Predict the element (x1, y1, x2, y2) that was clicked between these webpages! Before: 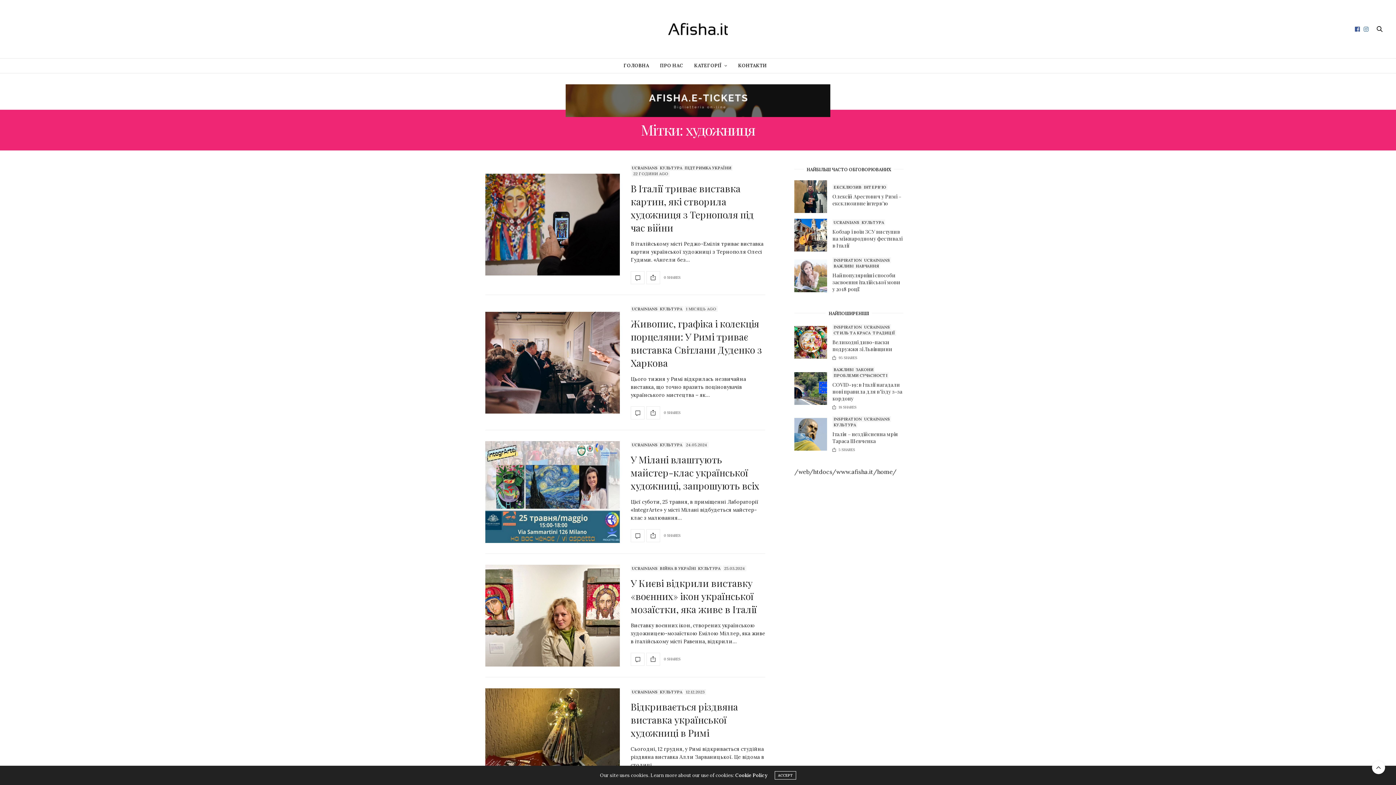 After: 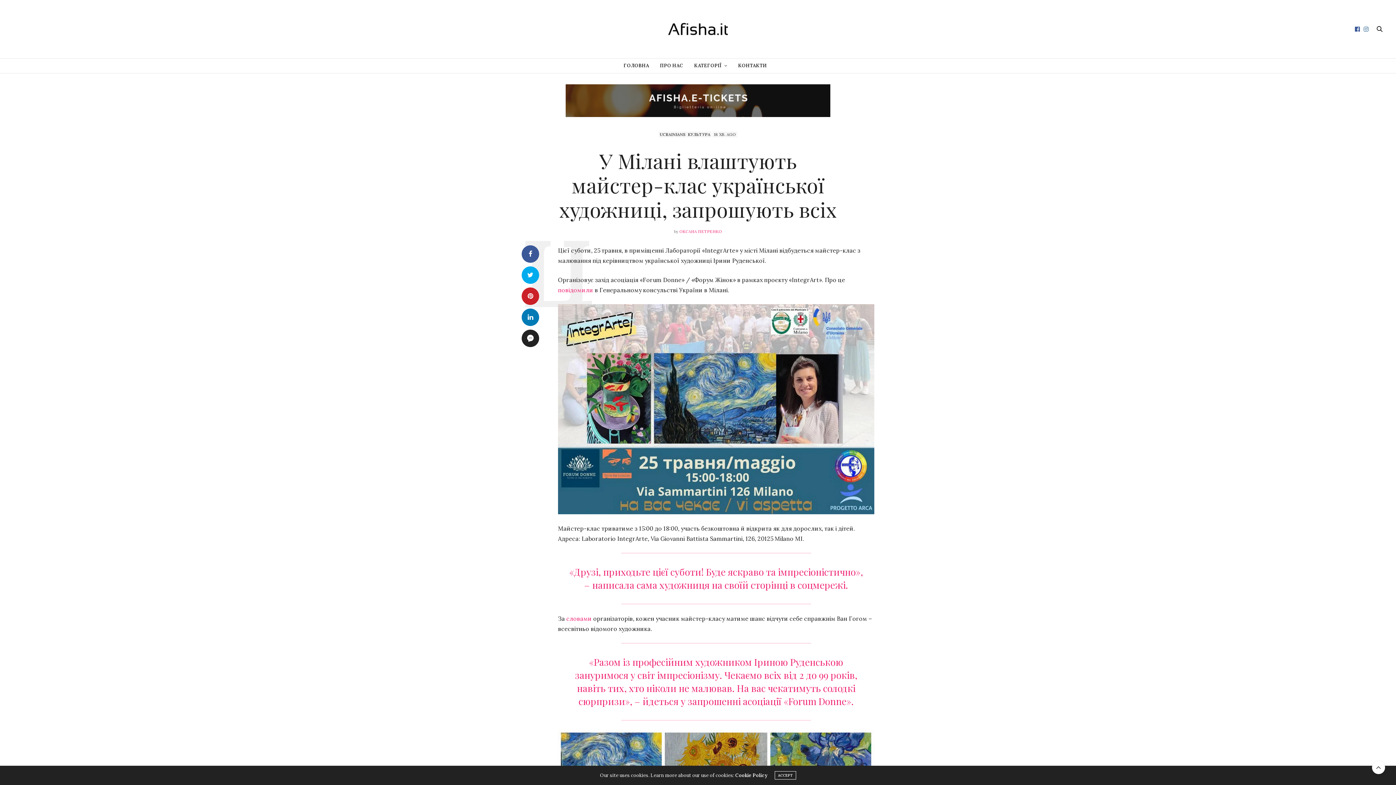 Action: label: У Мілані влаштують майстер-клас української художниці, запрошують всіх bbox: (630, 453, 759, 492)